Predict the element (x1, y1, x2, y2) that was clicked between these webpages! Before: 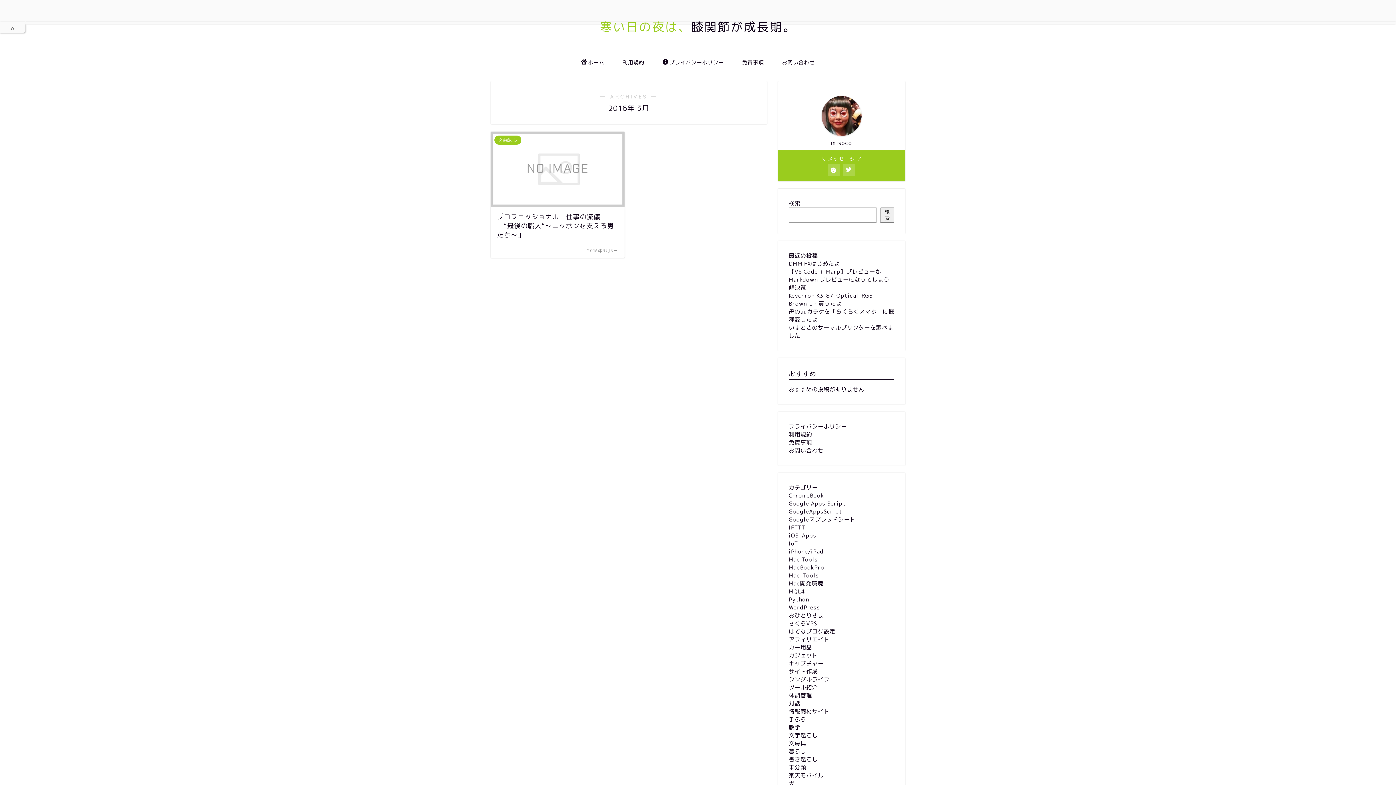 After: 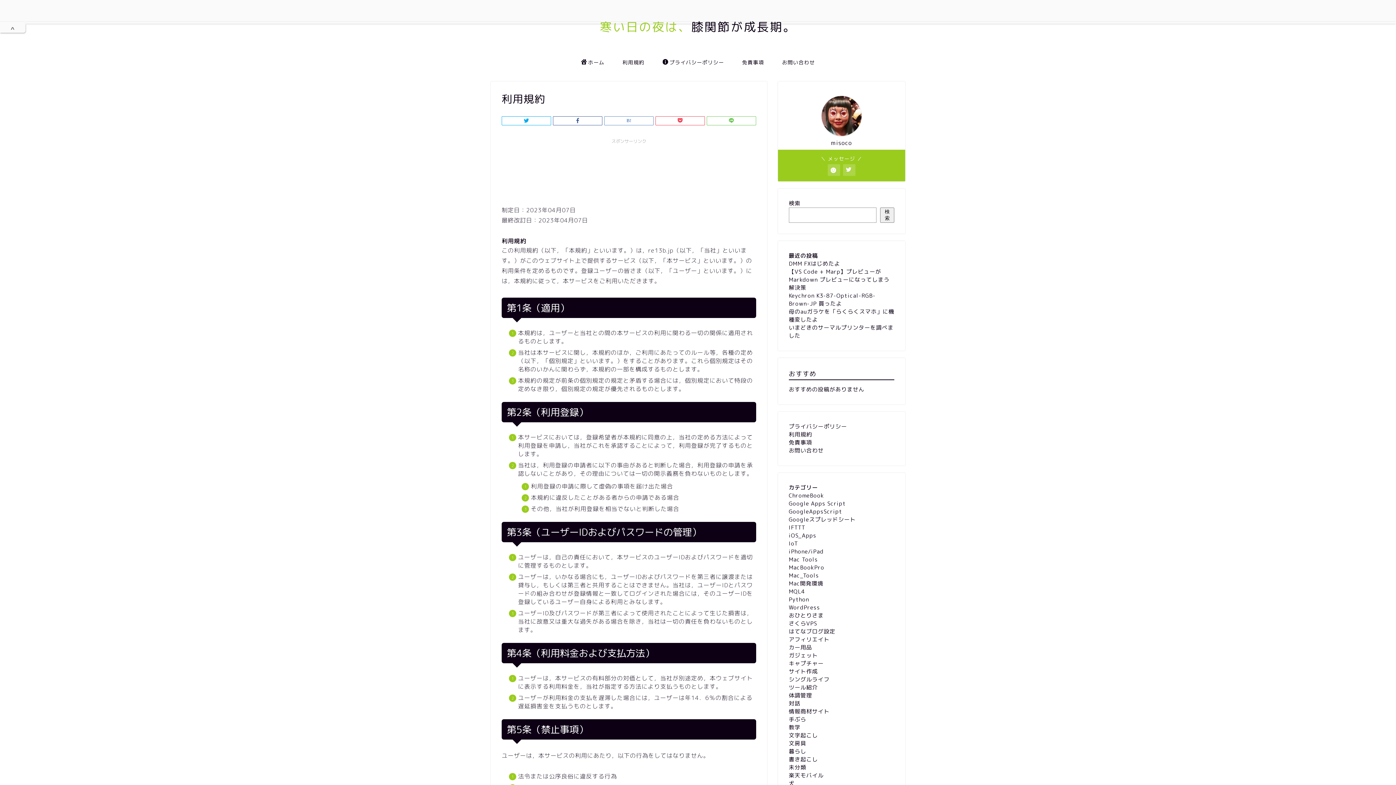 Action: label: 利用規約 bbox: (613, 53, 653, 70)